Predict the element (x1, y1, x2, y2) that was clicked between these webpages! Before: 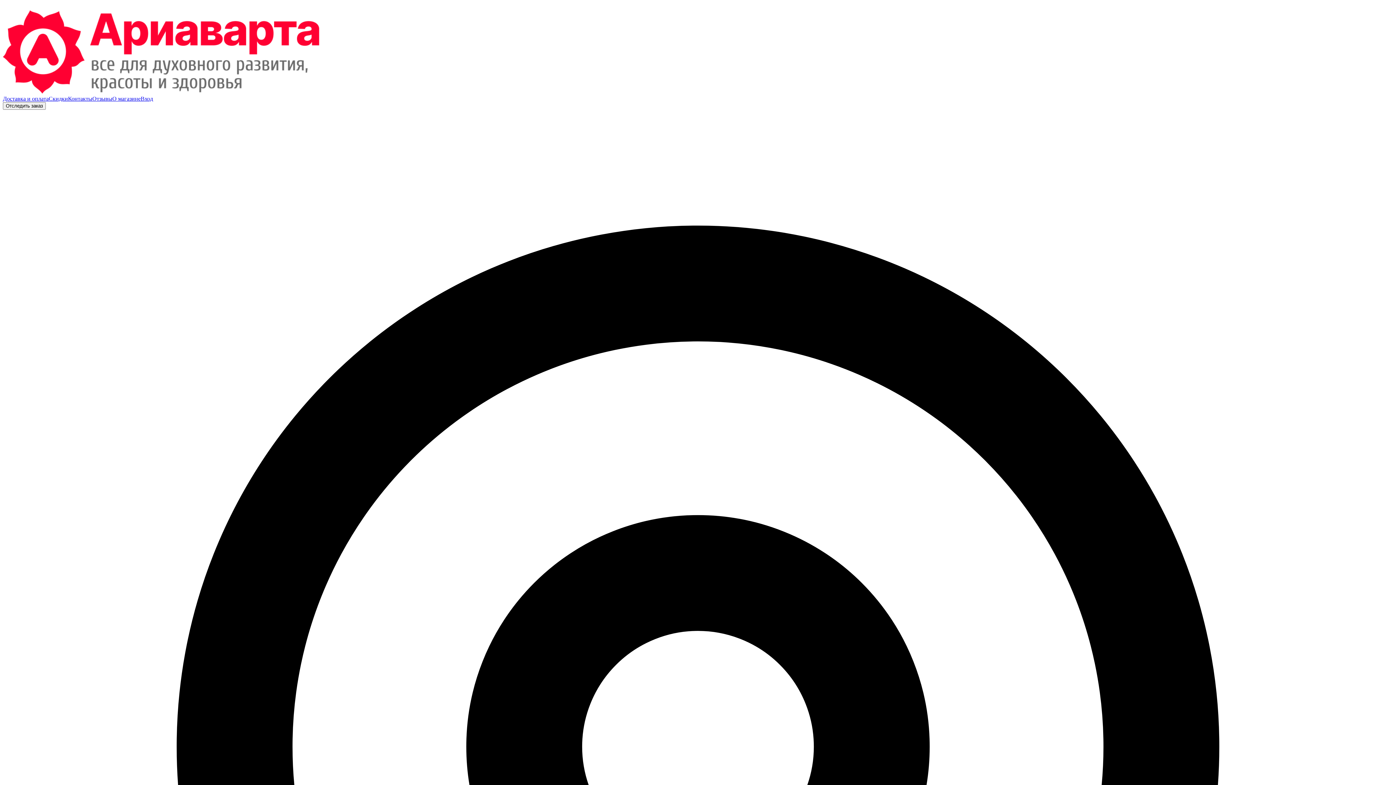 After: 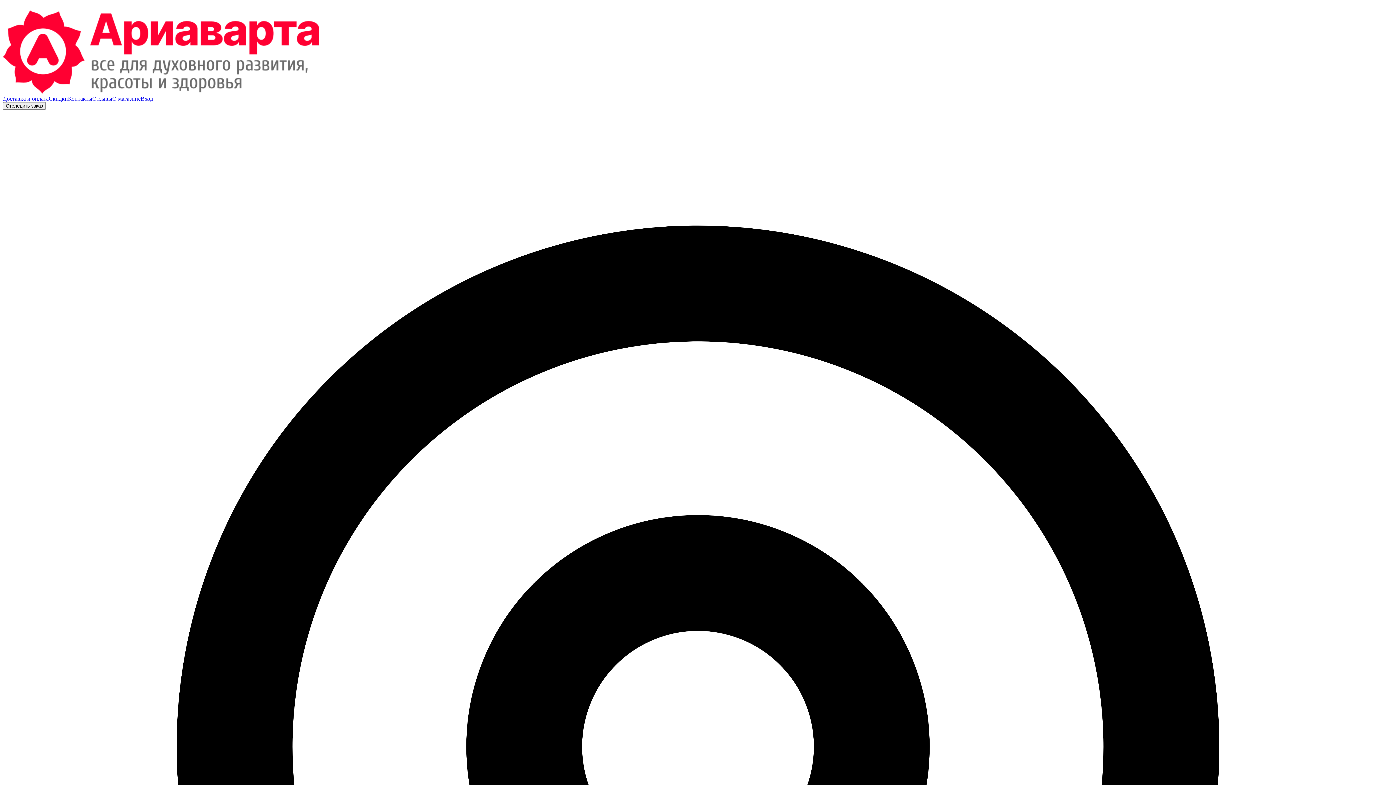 Action: label: Доставка и оплата bbox: (2, 95, 48, 101)